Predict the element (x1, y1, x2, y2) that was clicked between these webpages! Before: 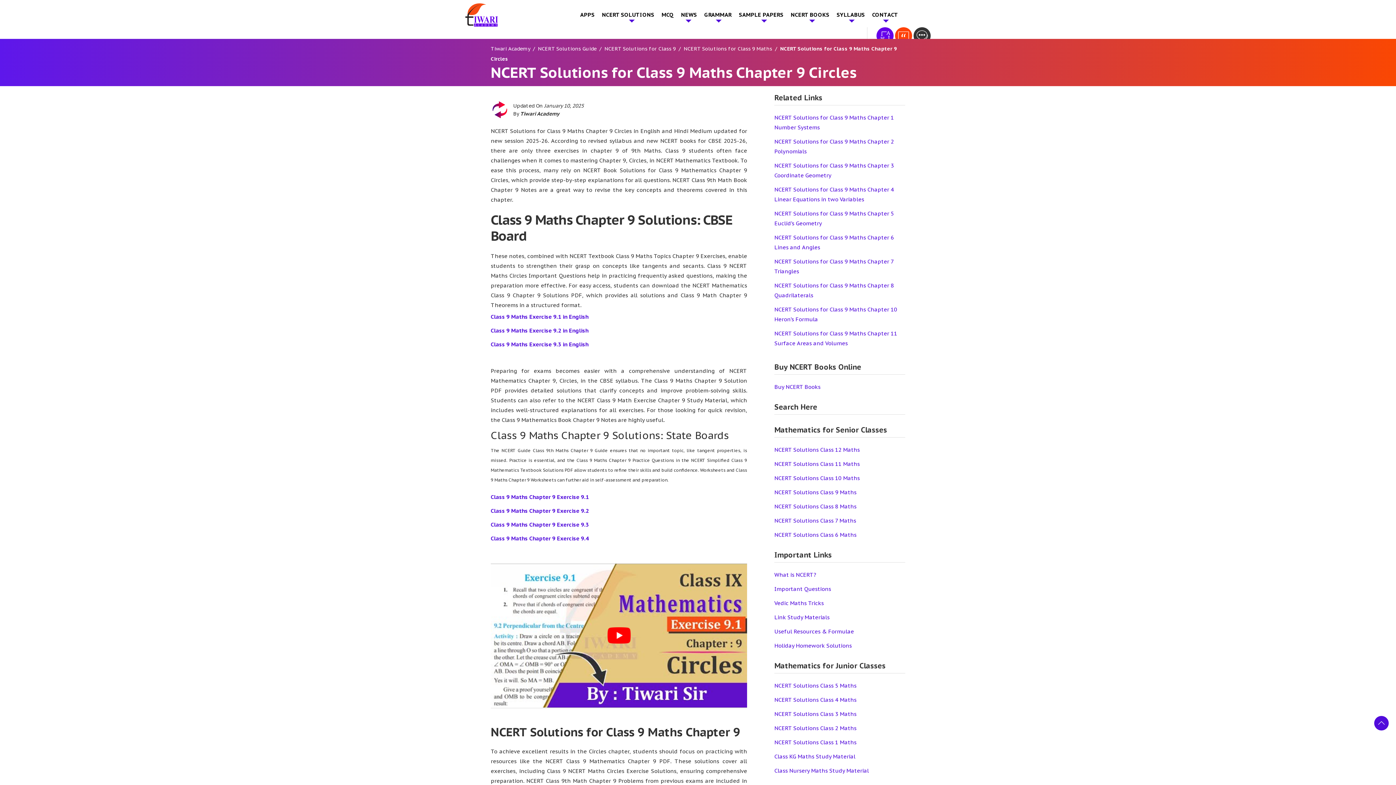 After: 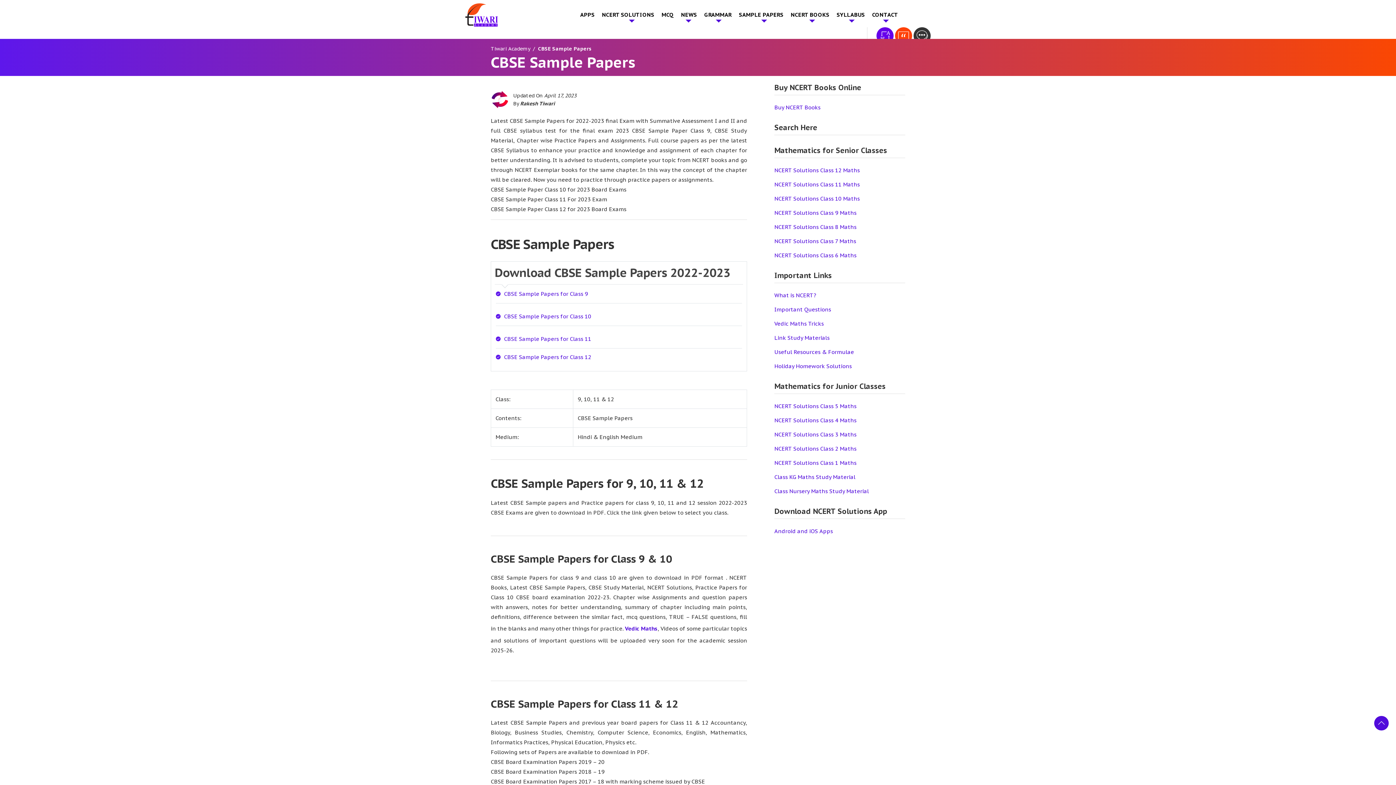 Action: bbox: (735, 5, 787, 24) label: SAMPLE PAPERS